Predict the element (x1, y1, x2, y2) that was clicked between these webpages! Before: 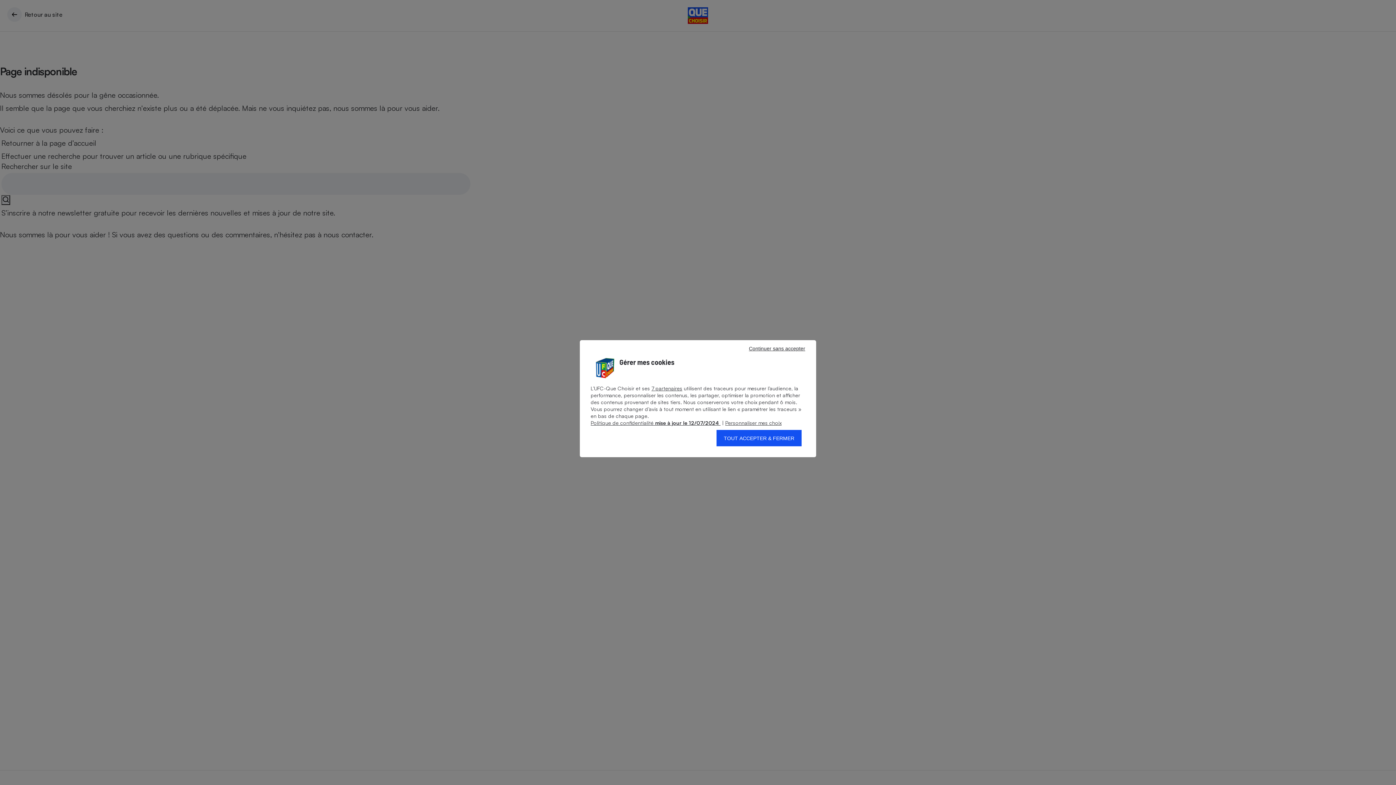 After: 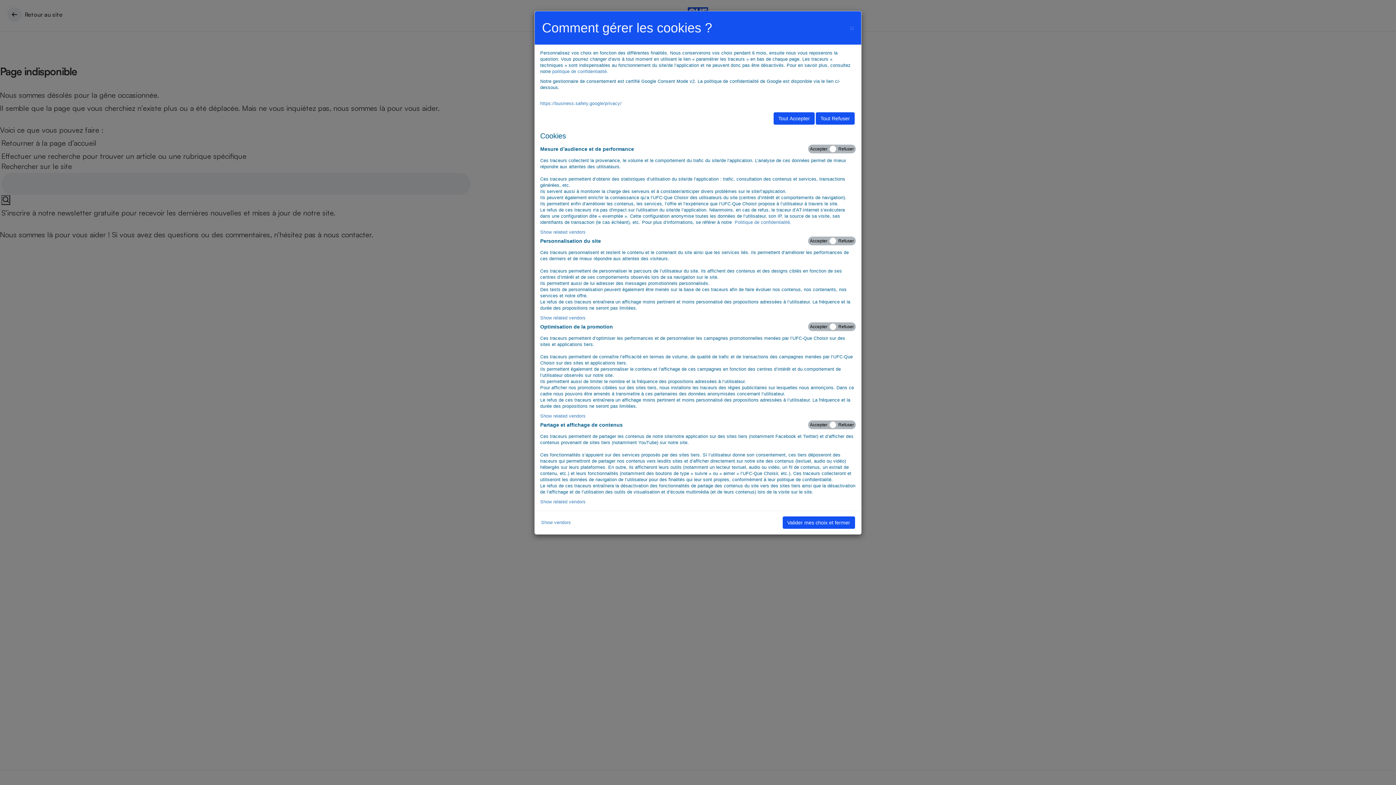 Action: bbox: (725, 420, 781, 426) label:  Personnaliser mes choix